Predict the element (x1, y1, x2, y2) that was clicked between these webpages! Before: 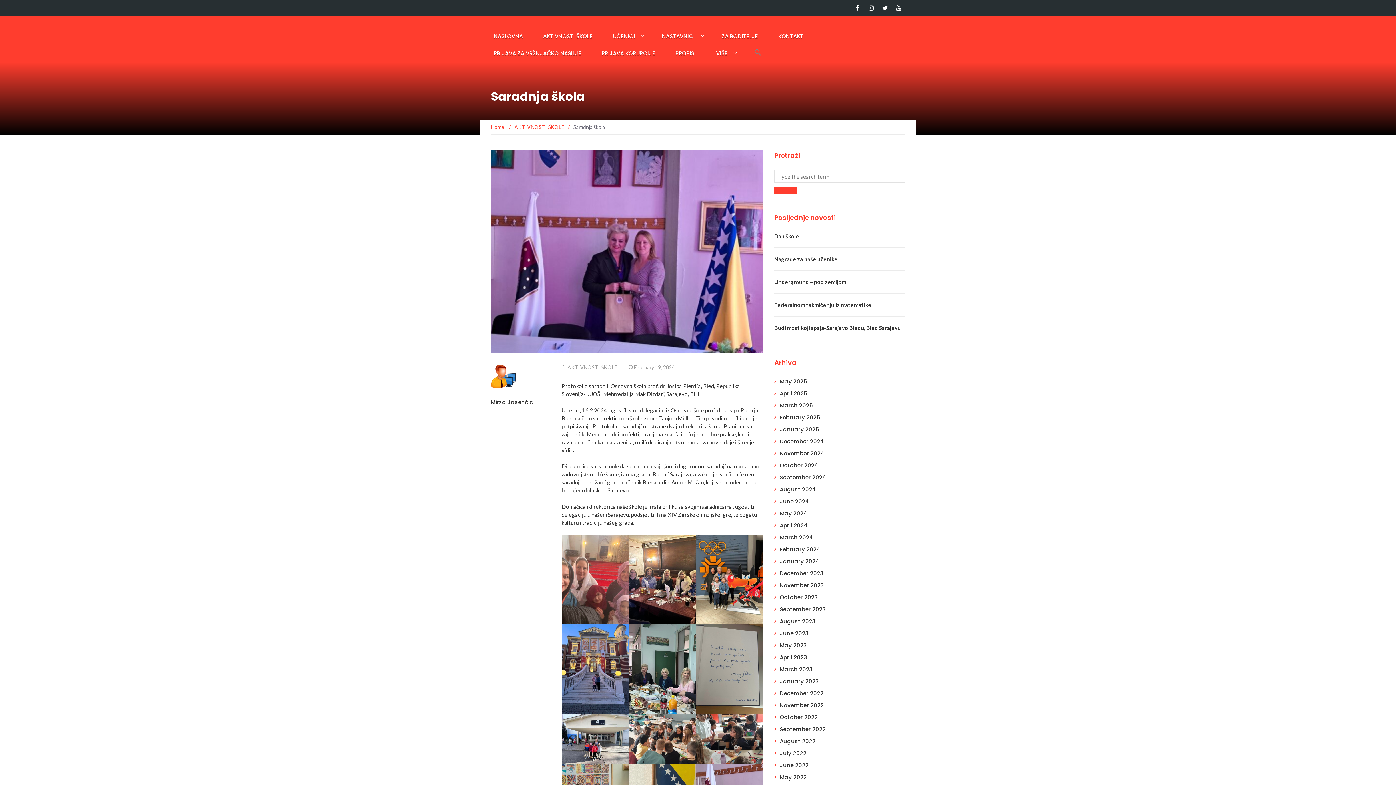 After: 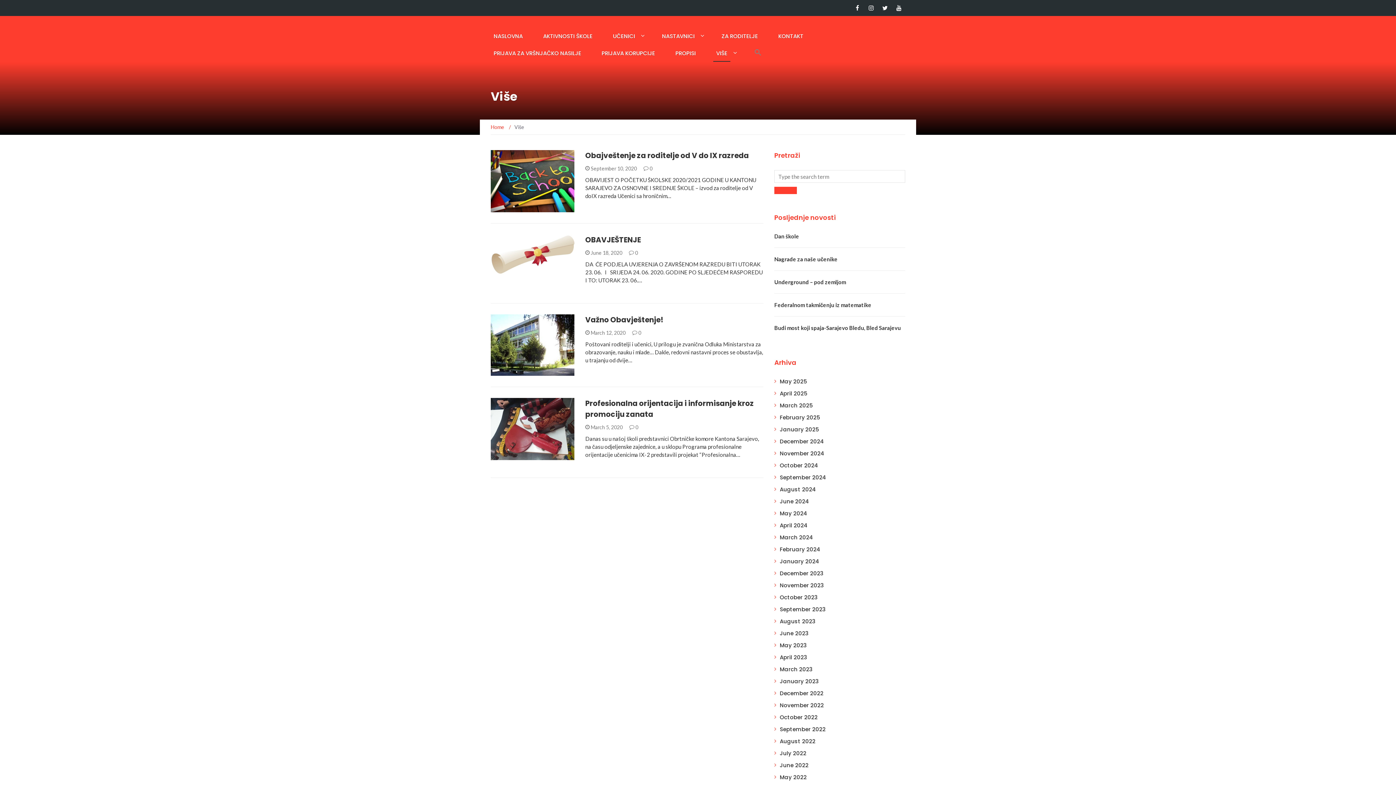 Action: label: VIŠE bbox: (713, 44, 730, 61)